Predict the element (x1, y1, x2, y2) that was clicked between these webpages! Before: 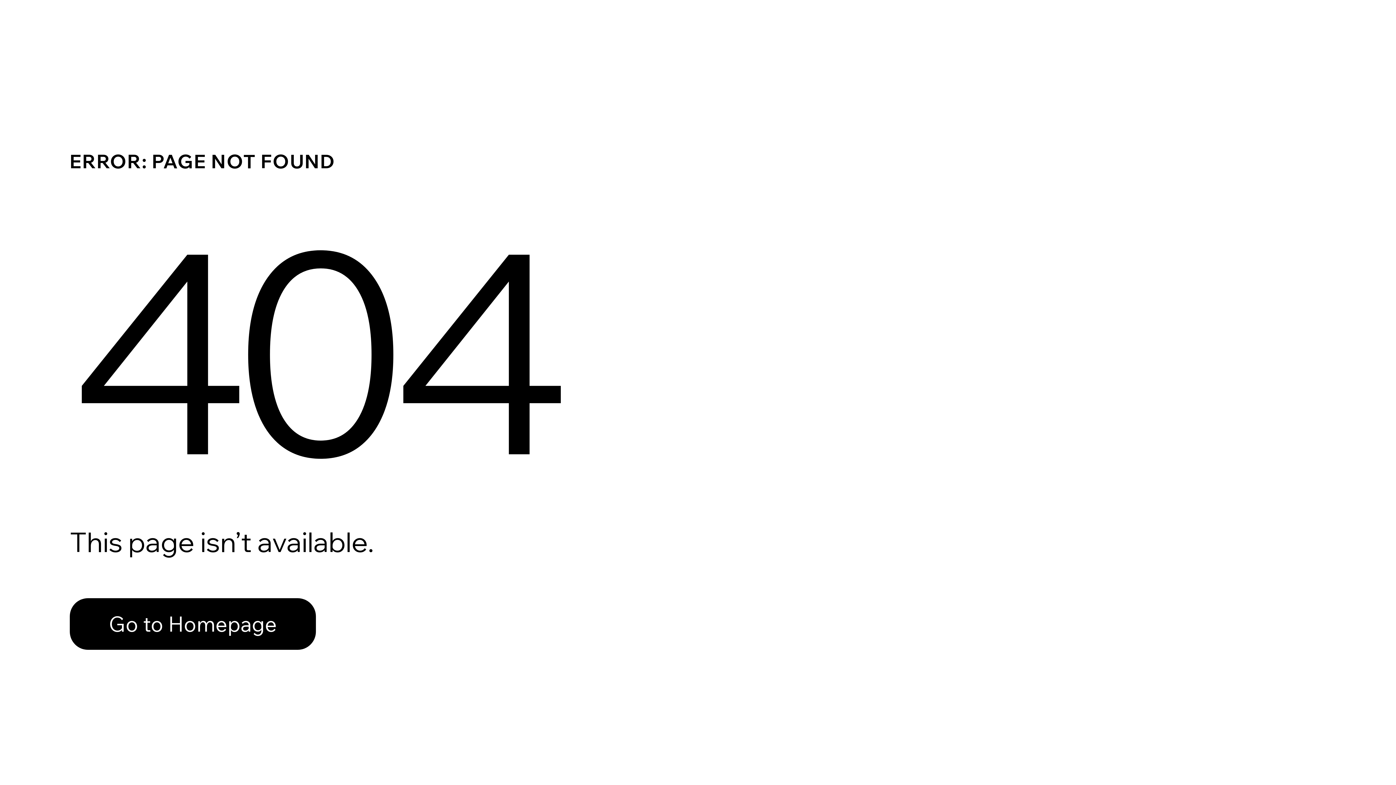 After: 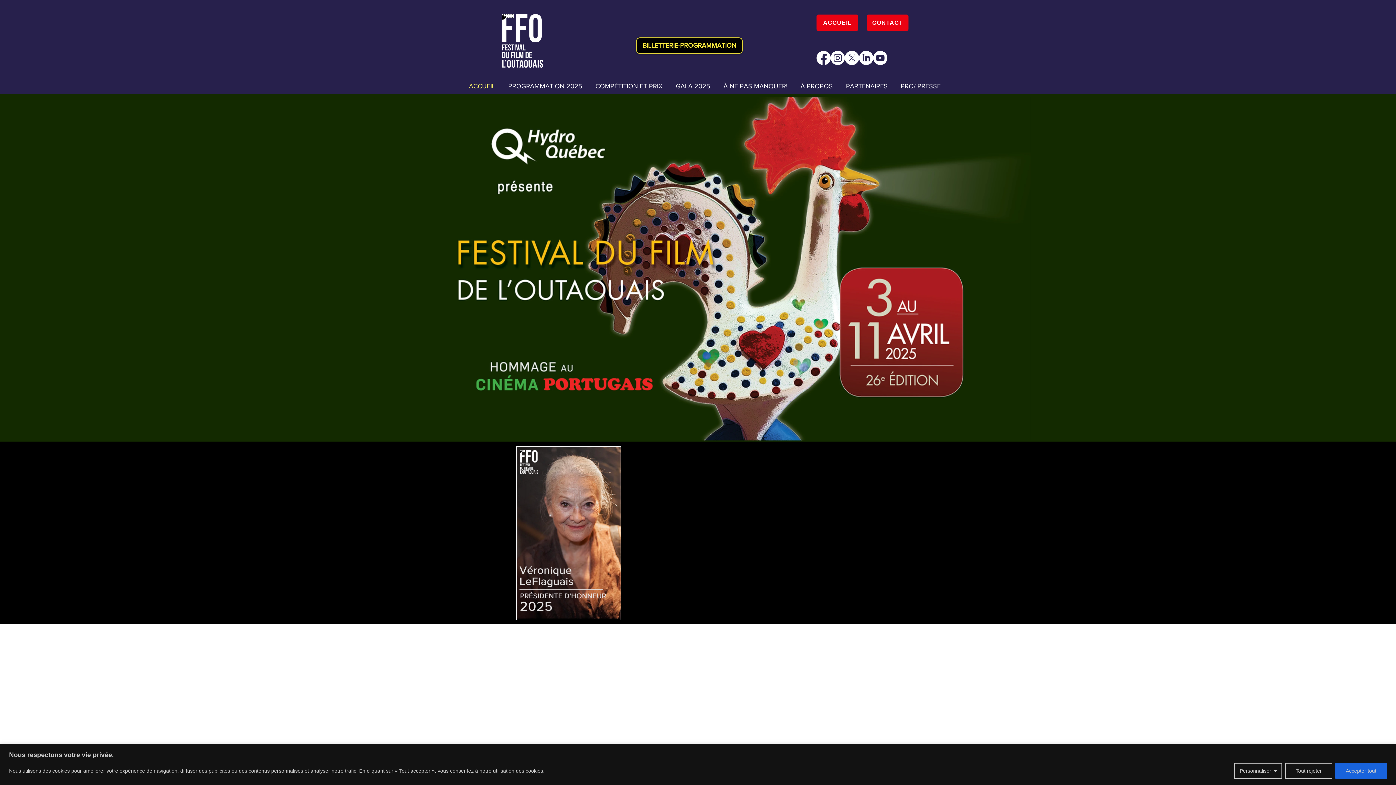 Action: label: Go to Homepage bbox: (69, 582, 768, 659)